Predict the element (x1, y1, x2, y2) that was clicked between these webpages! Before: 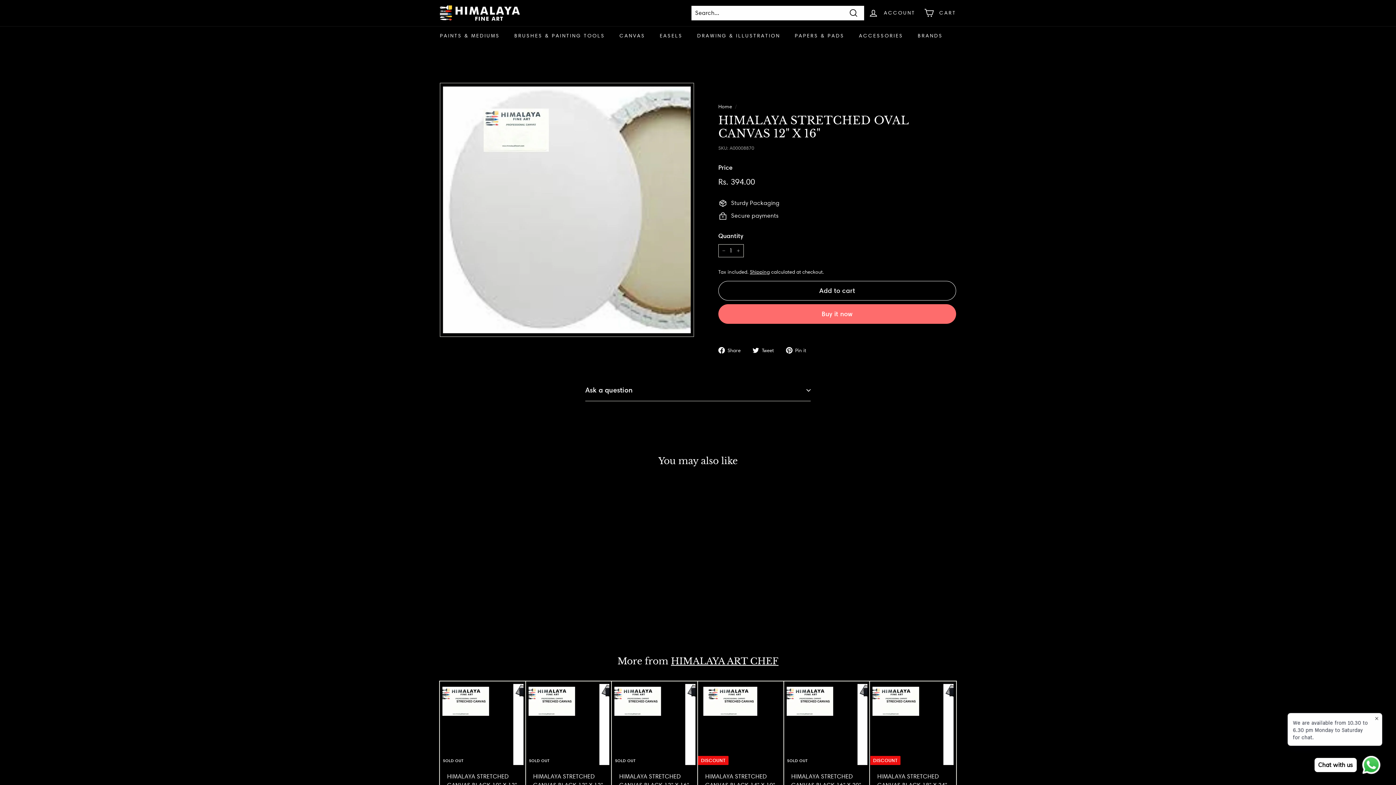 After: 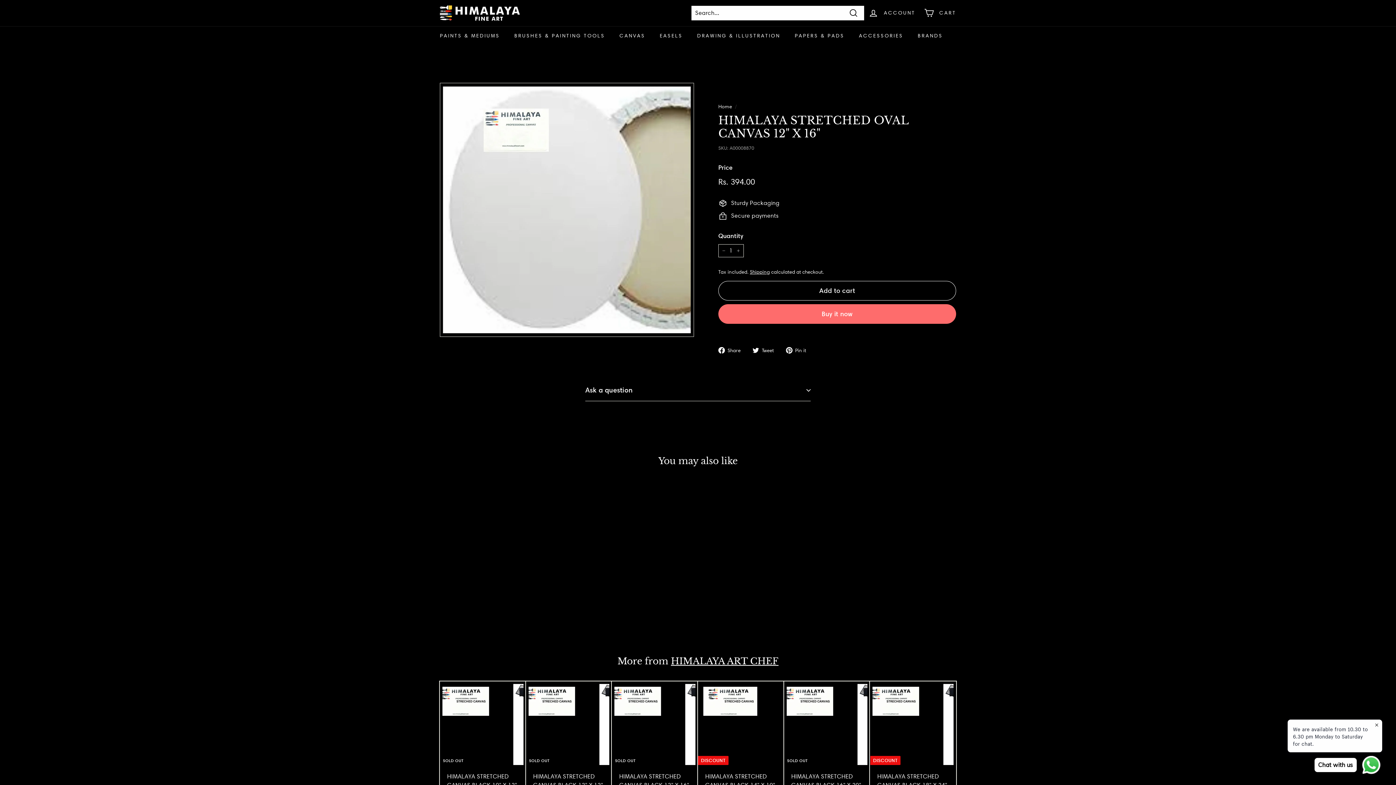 Action: bbox: (718, 345, 746, 354) label:  Share
Share on Facebook